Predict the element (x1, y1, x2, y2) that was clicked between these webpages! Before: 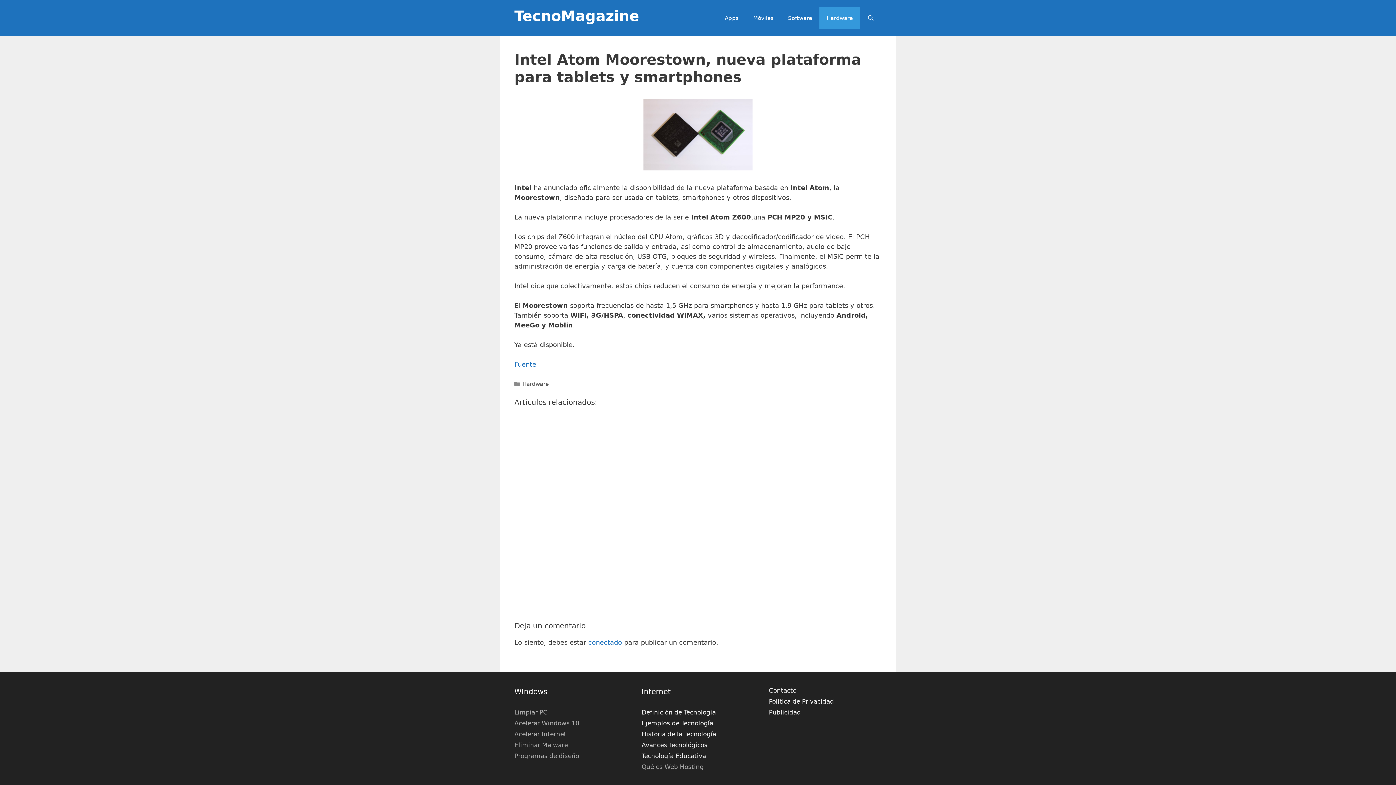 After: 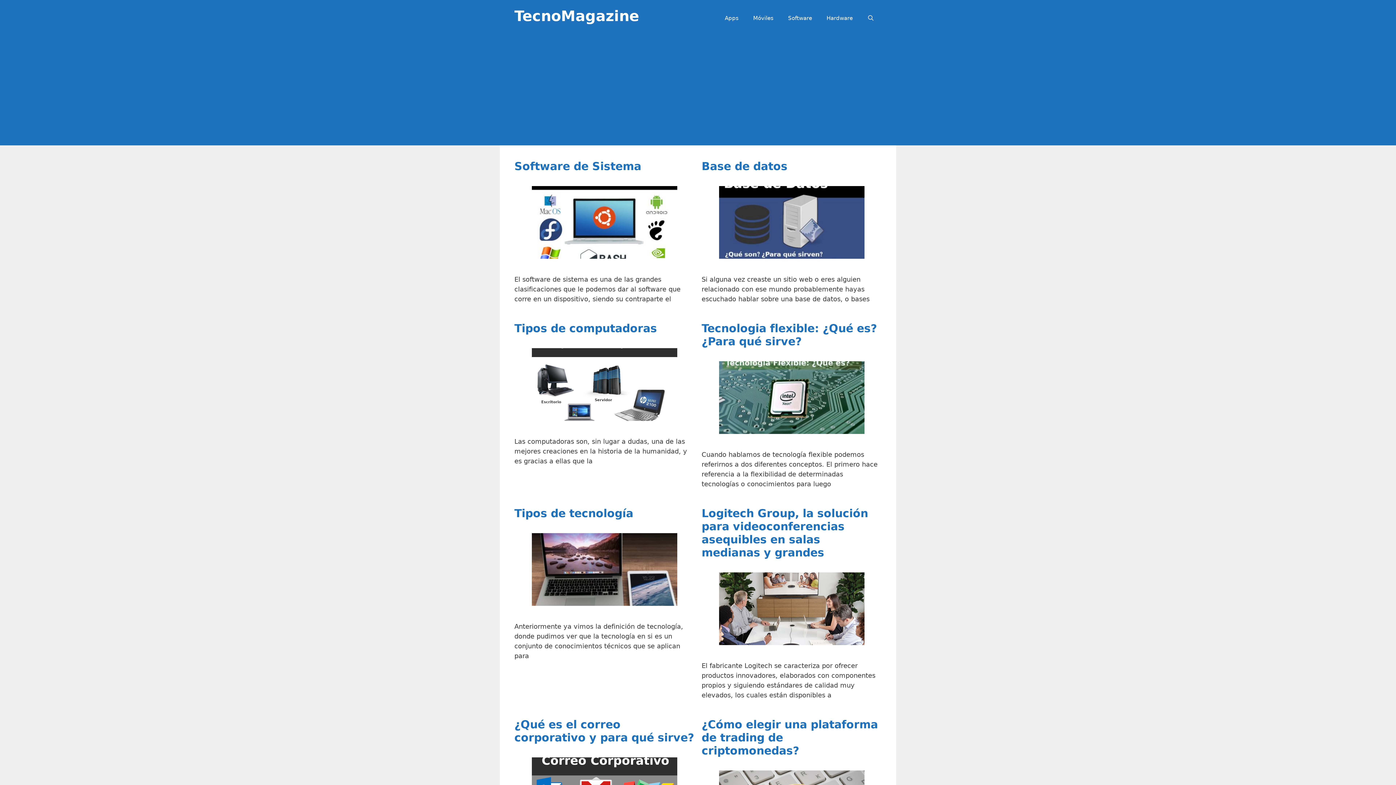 Action: label: TecnoMagazine bbox: (514, 7, 639, 24)